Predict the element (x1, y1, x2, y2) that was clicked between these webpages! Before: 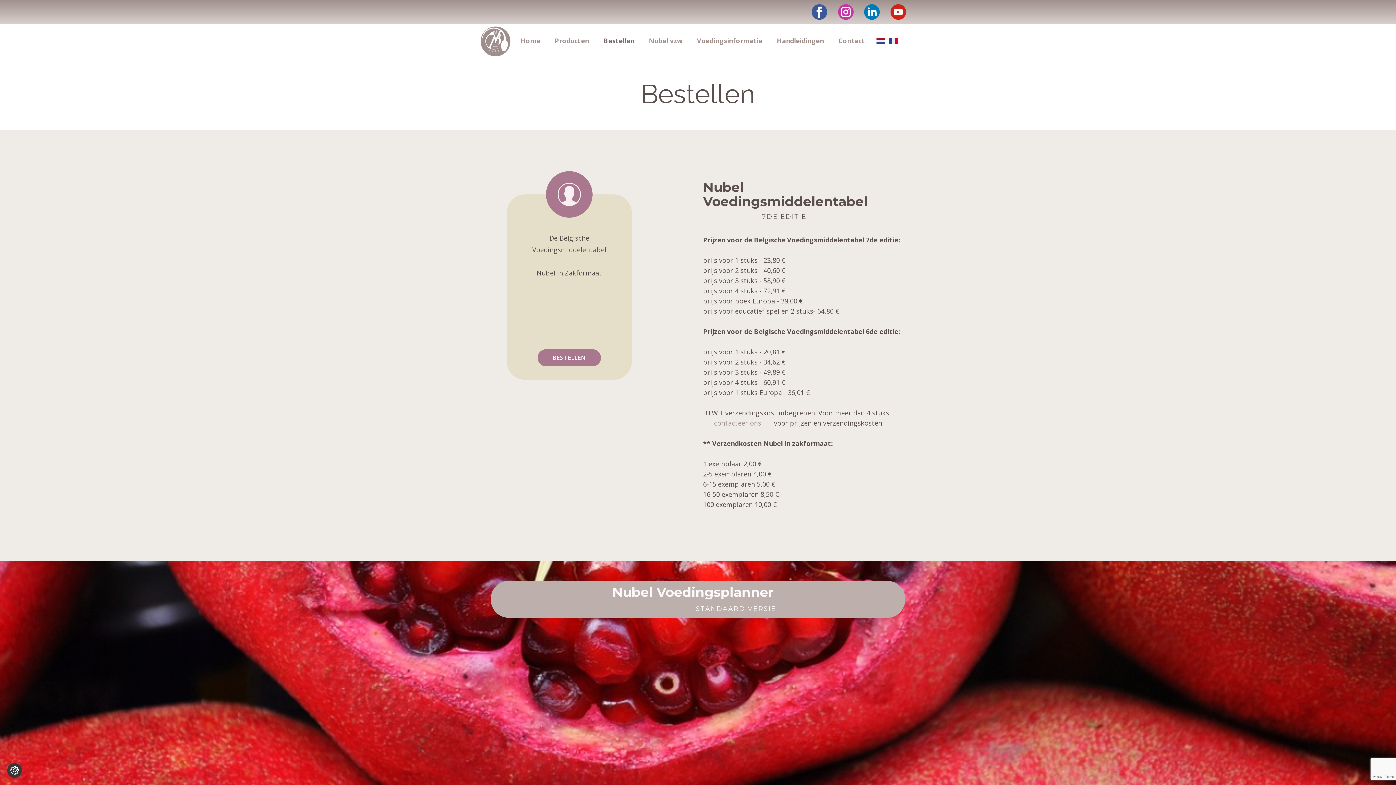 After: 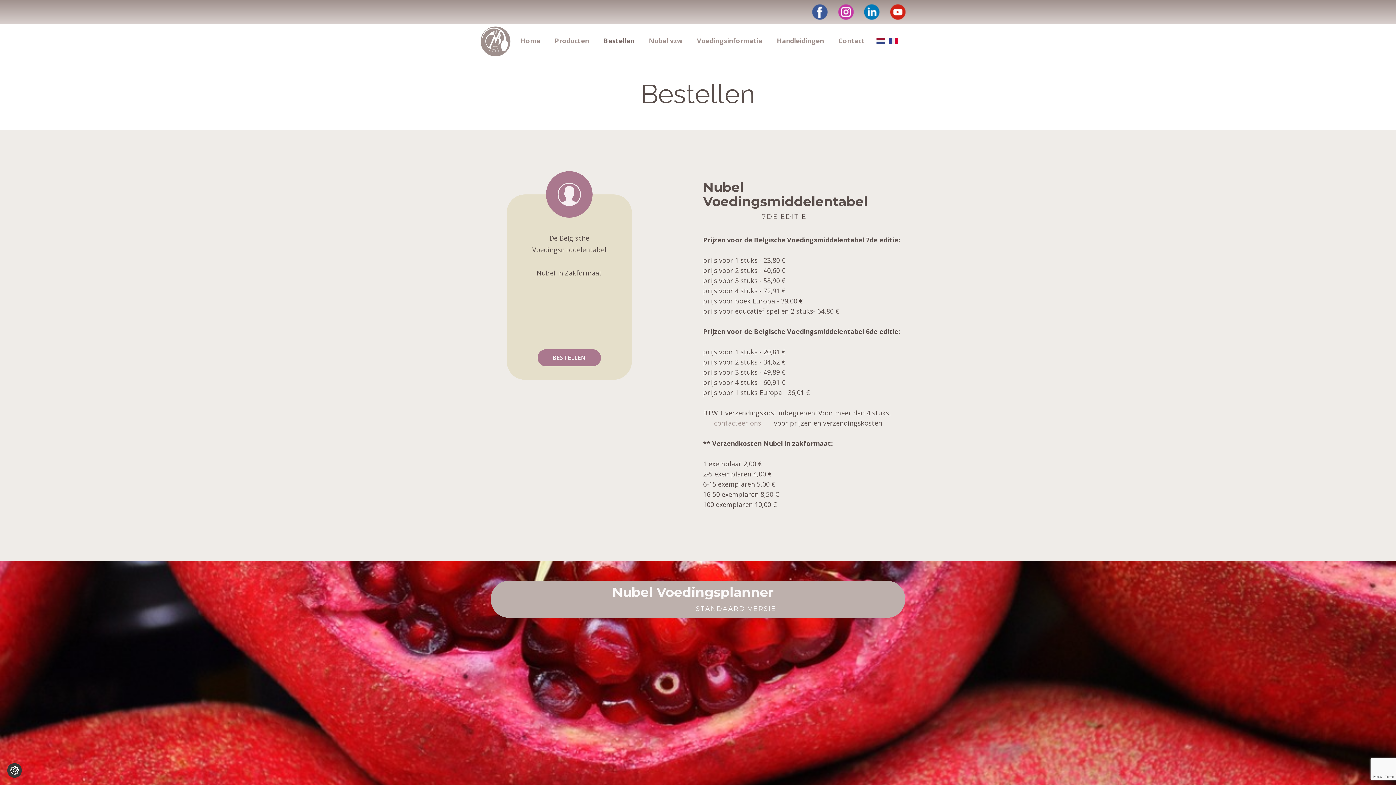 Action: bbox: (876, 36, 885, 45)